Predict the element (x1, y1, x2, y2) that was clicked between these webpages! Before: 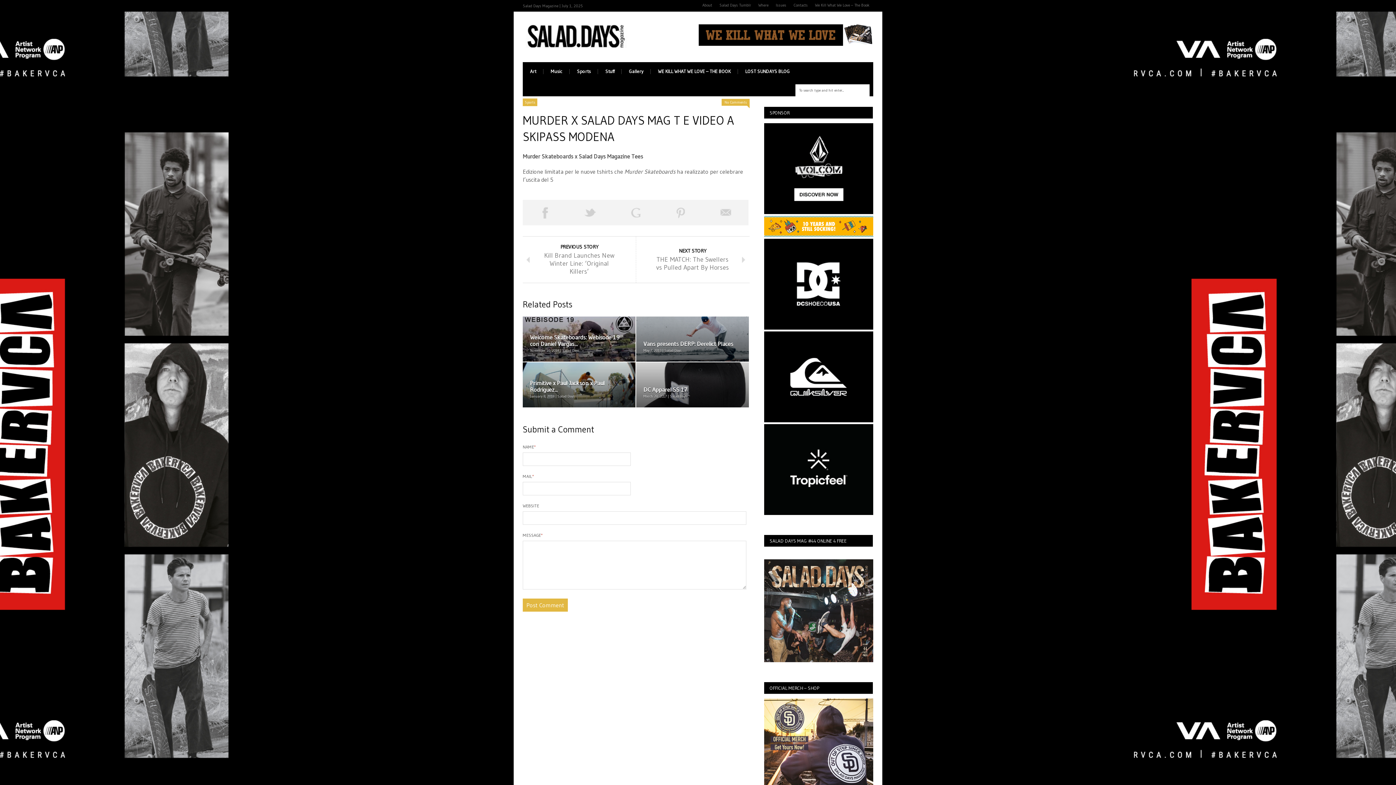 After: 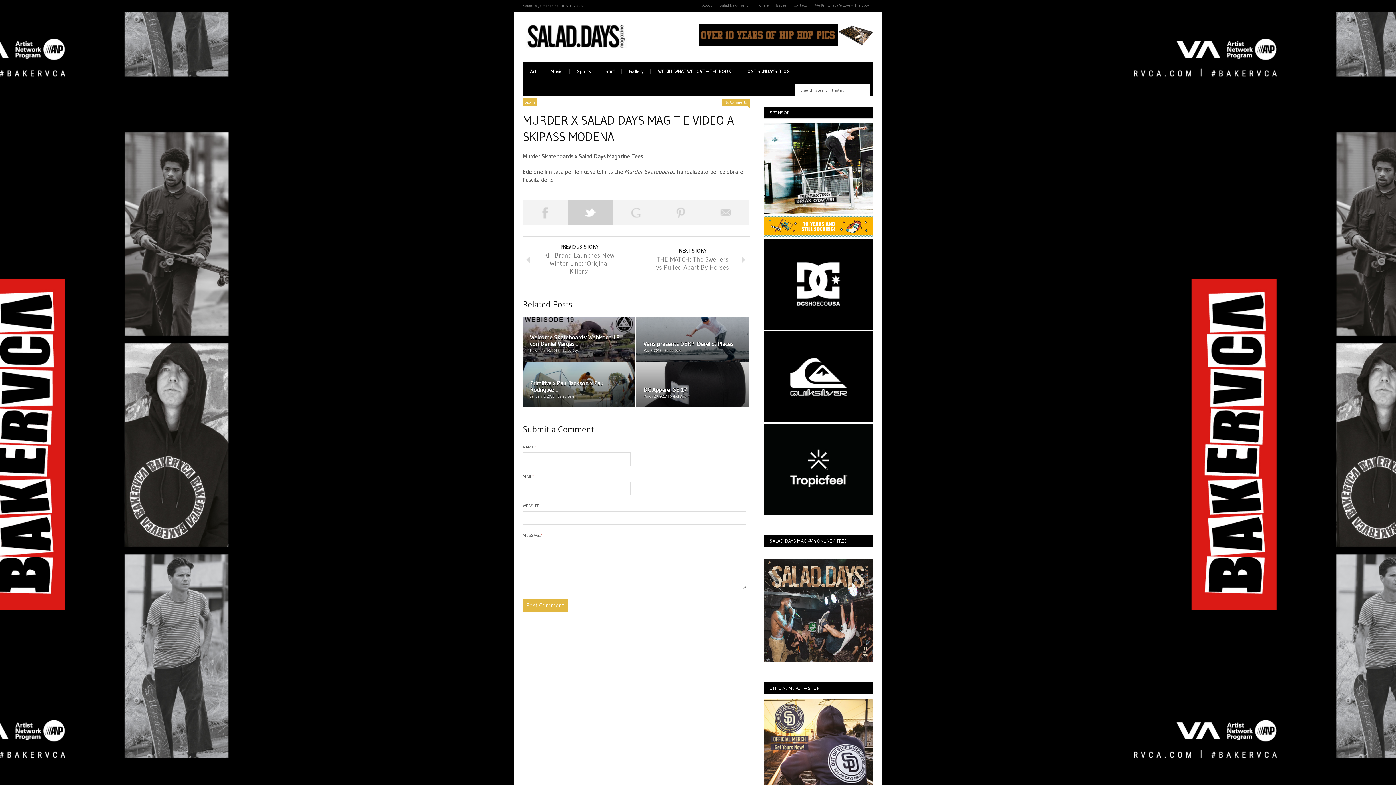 Action: label: Tweet This bbox: (568, 200, 613, 225)